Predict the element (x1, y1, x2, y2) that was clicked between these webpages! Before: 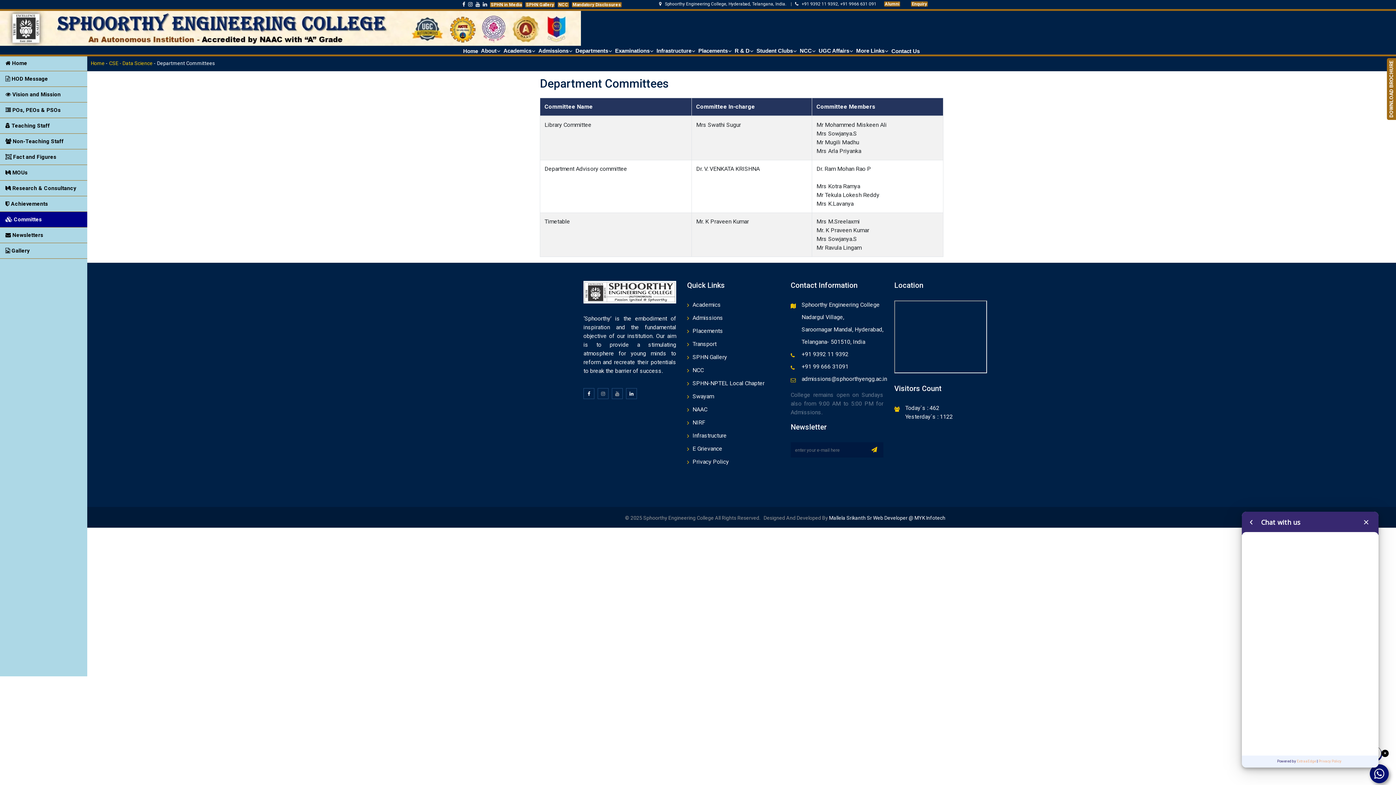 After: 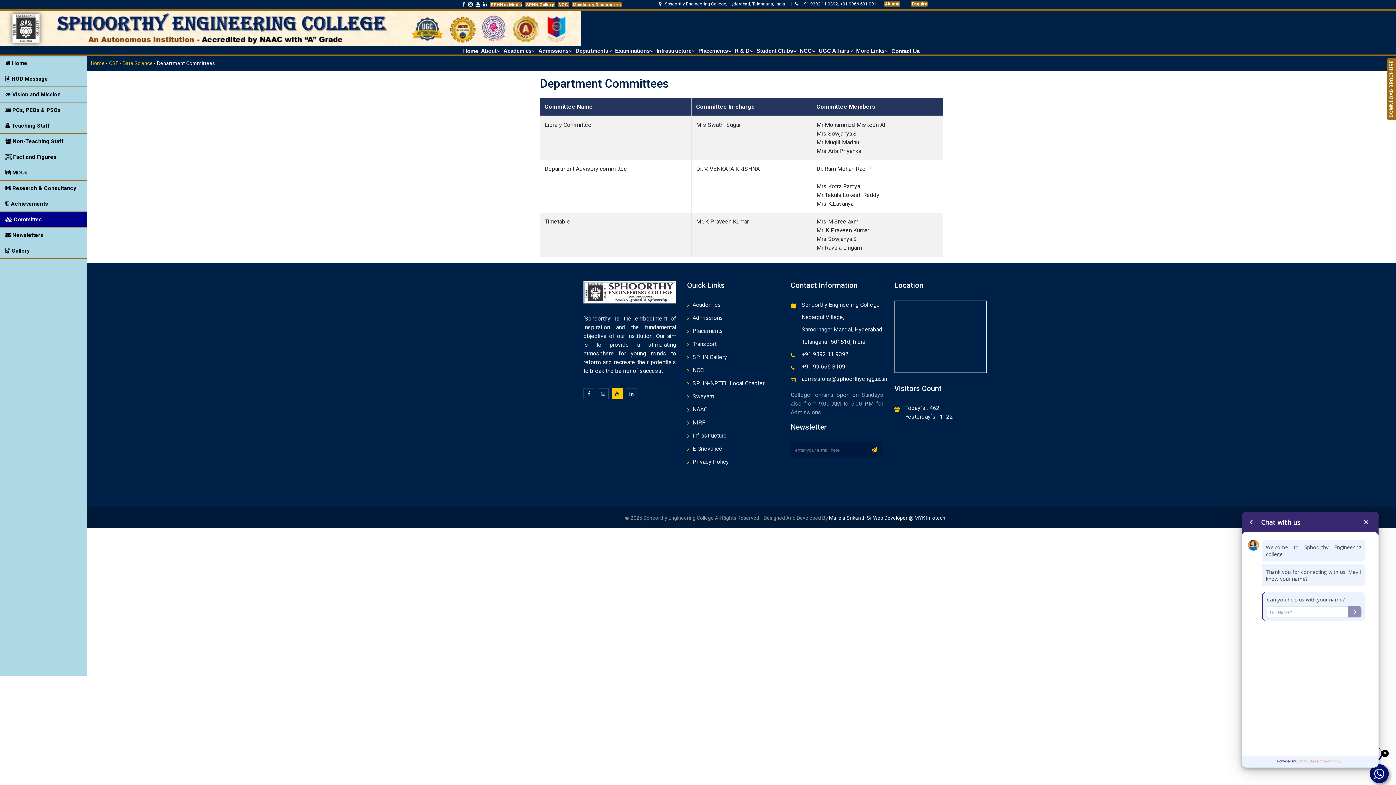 Action: bbox: (612, 388, 622, 399)